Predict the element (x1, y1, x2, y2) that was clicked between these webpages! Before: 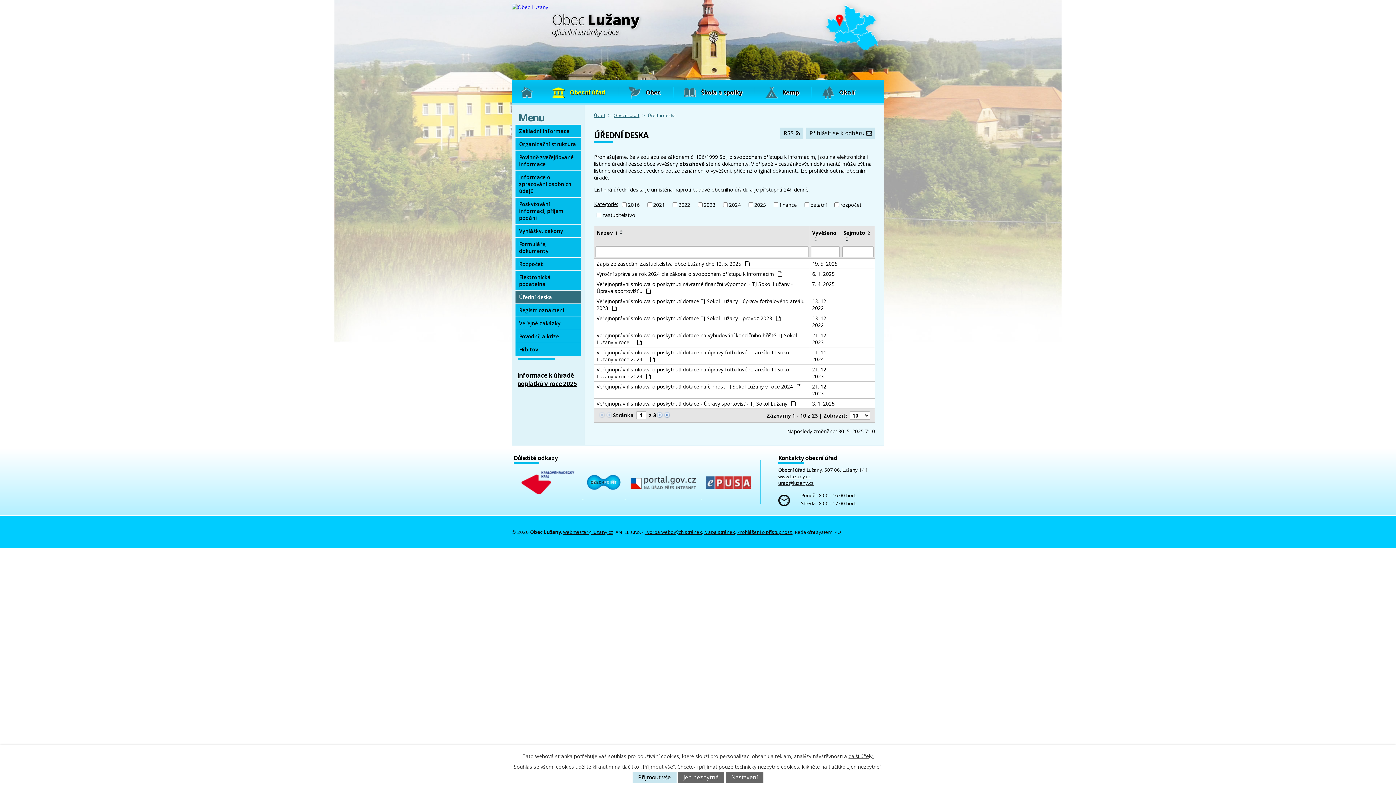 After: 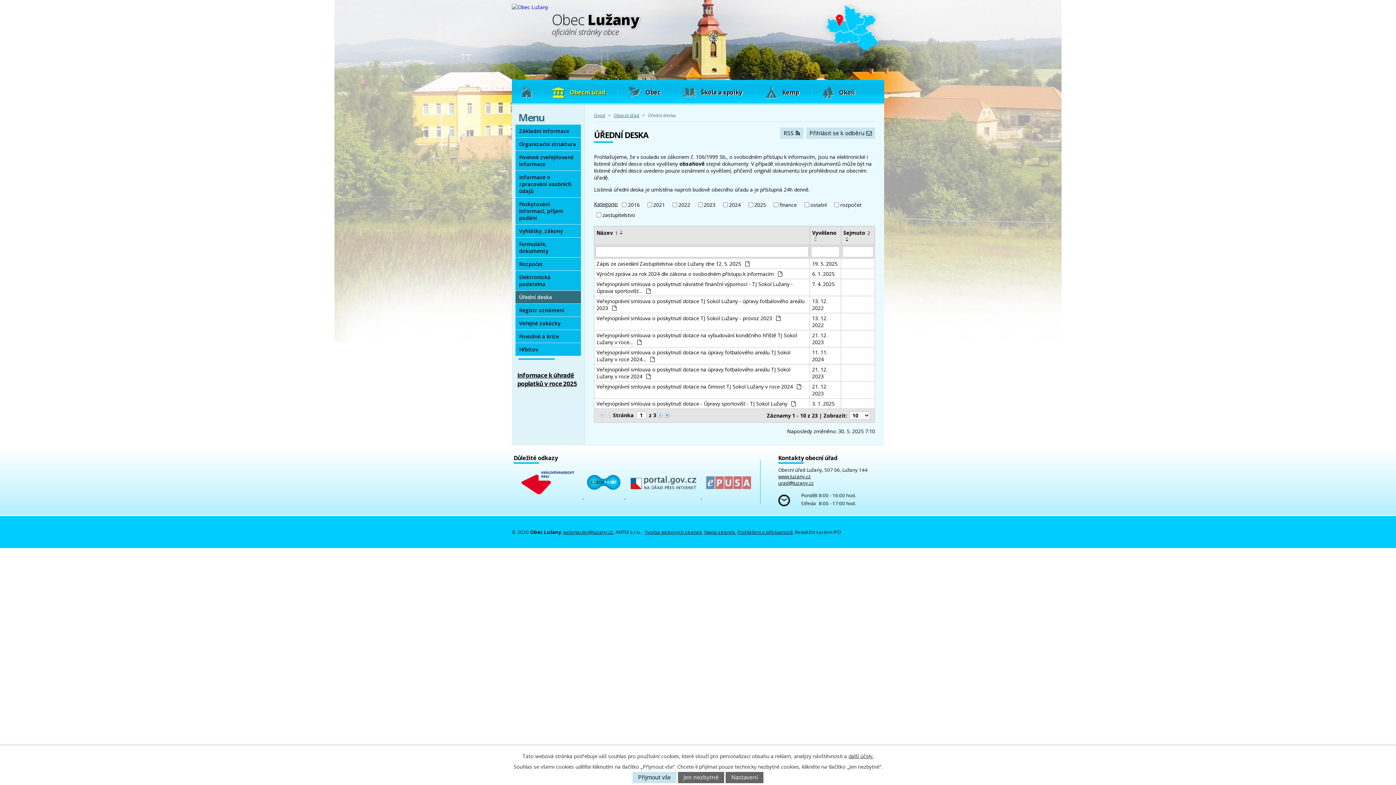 Action: bbox: (702, 493, 756, 500)